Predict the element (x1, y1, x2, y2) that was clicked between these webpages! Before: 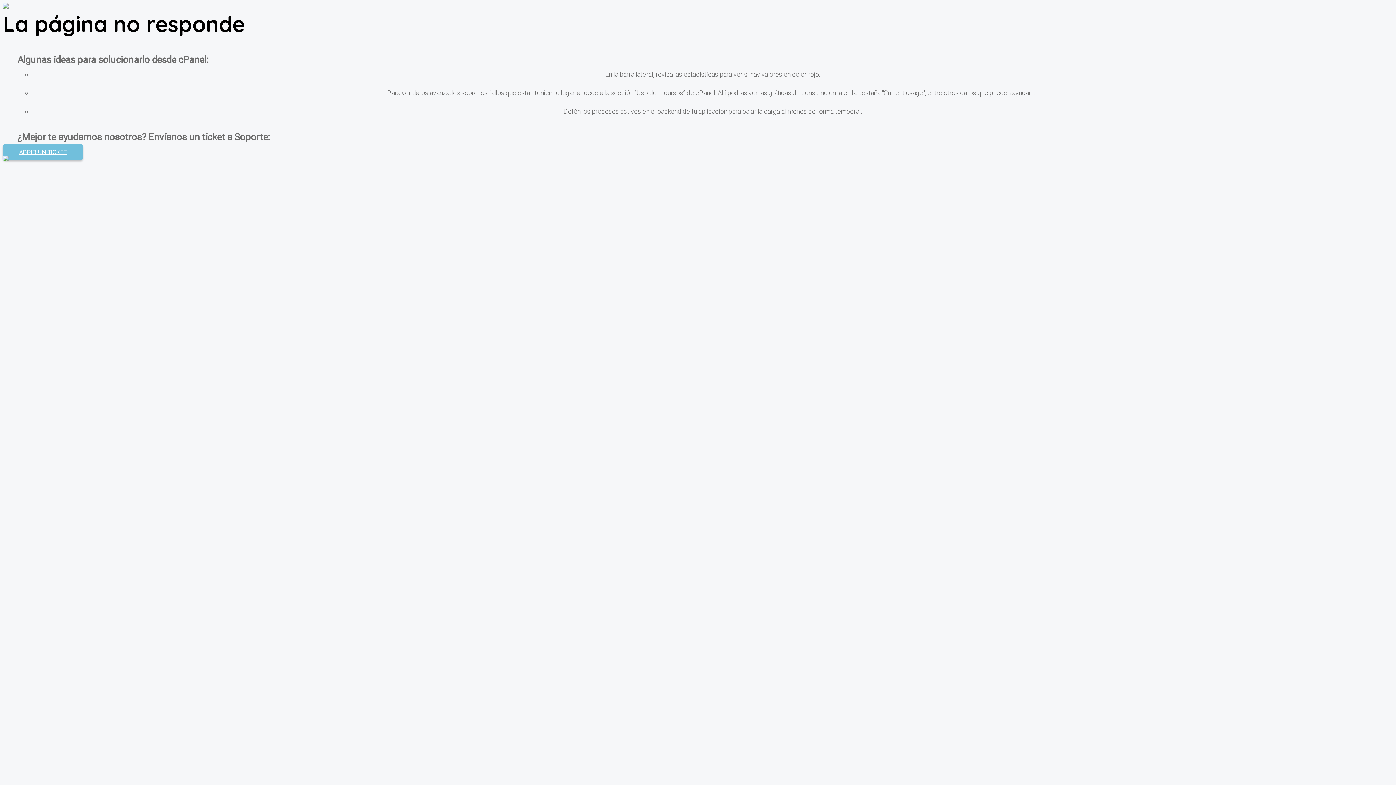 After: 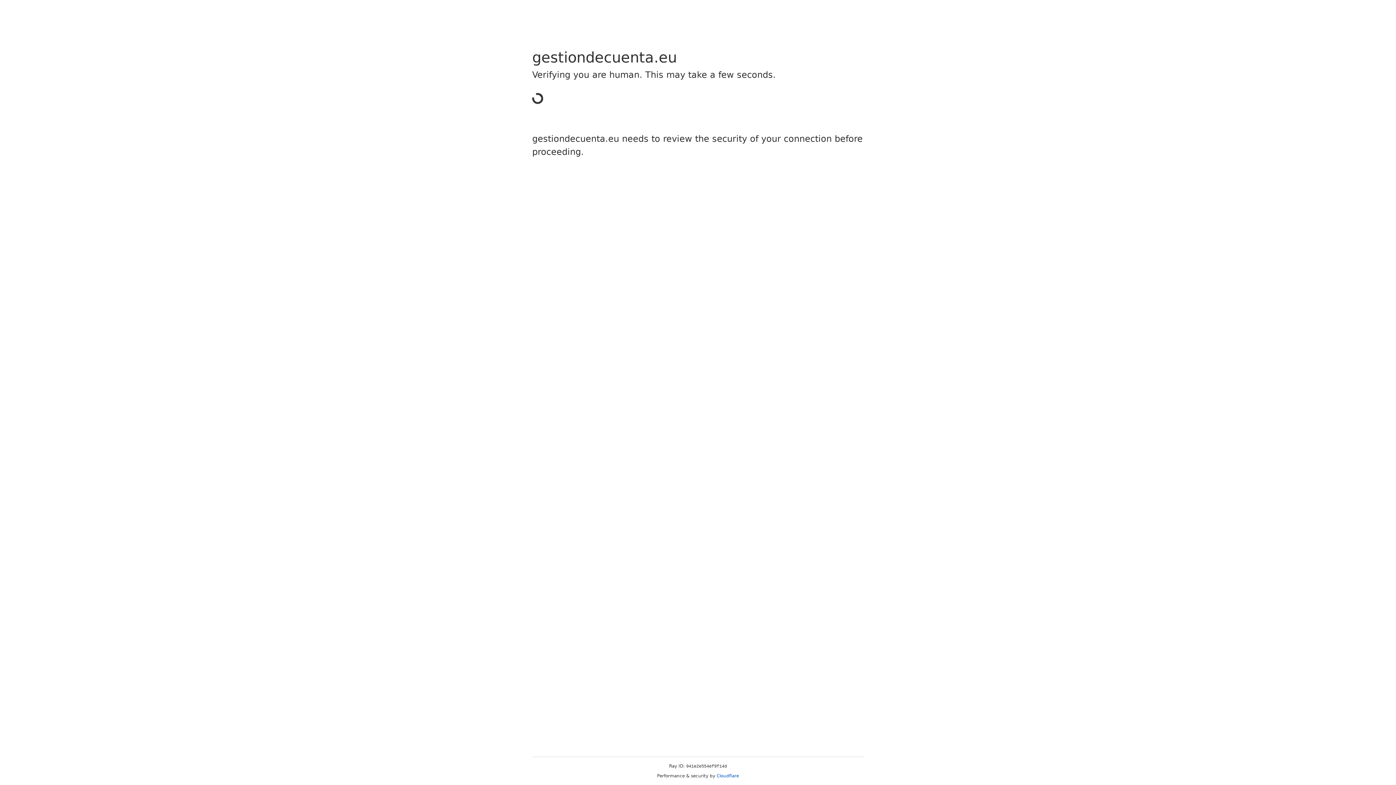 Action: bbox: (2, 144, 82, 160) label: ABRIR UN TICKET